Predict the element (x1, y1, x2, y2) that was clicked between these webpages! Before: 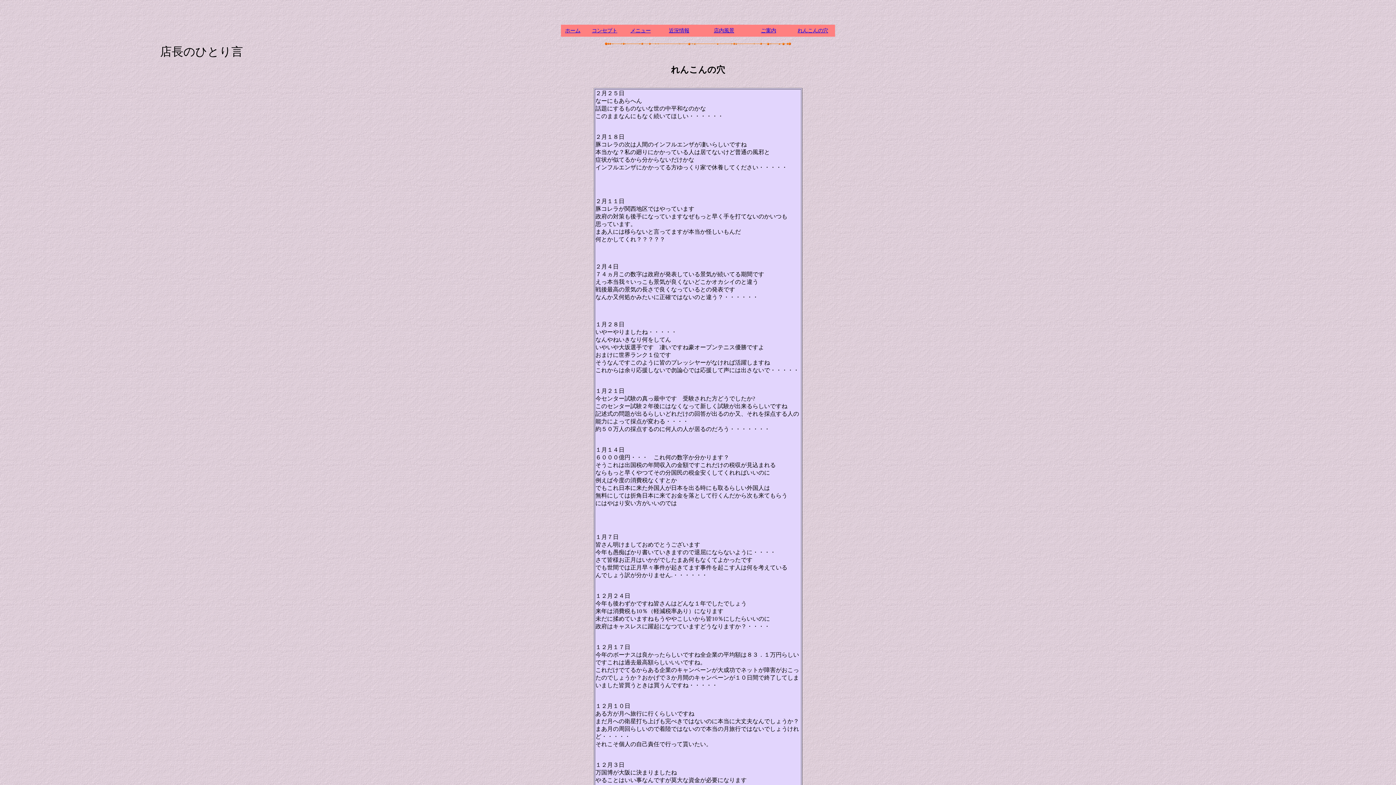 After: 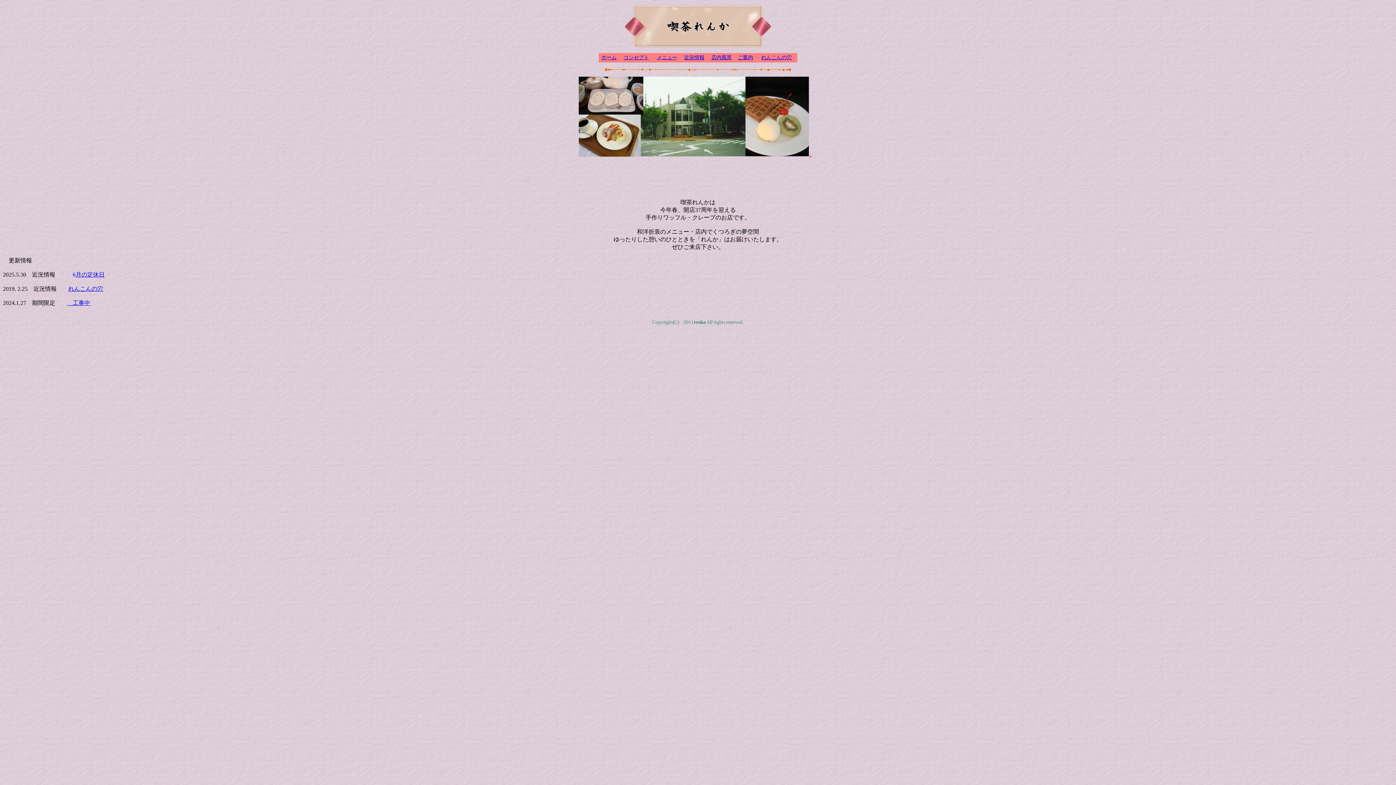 Action: bbox: (565, 27, 580, 33) label: ホーム